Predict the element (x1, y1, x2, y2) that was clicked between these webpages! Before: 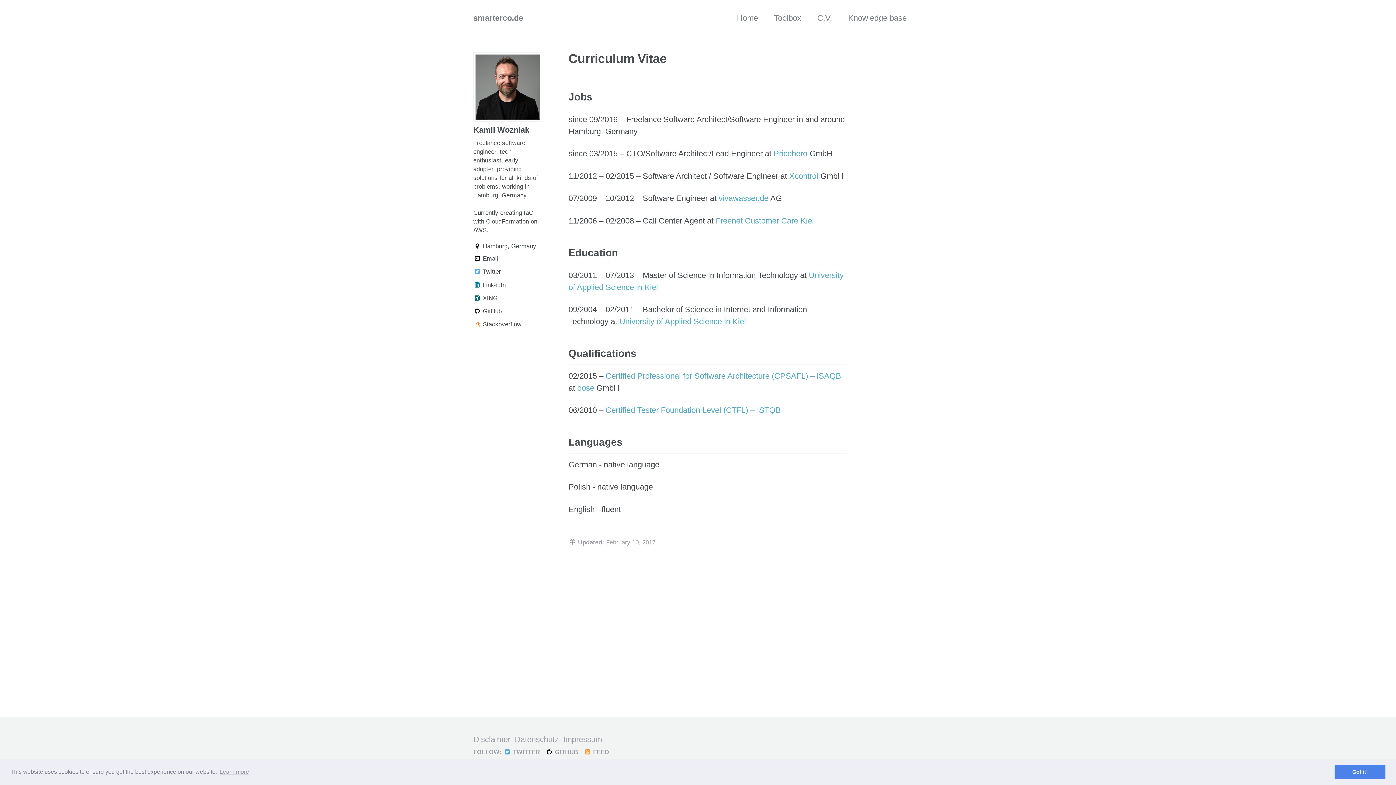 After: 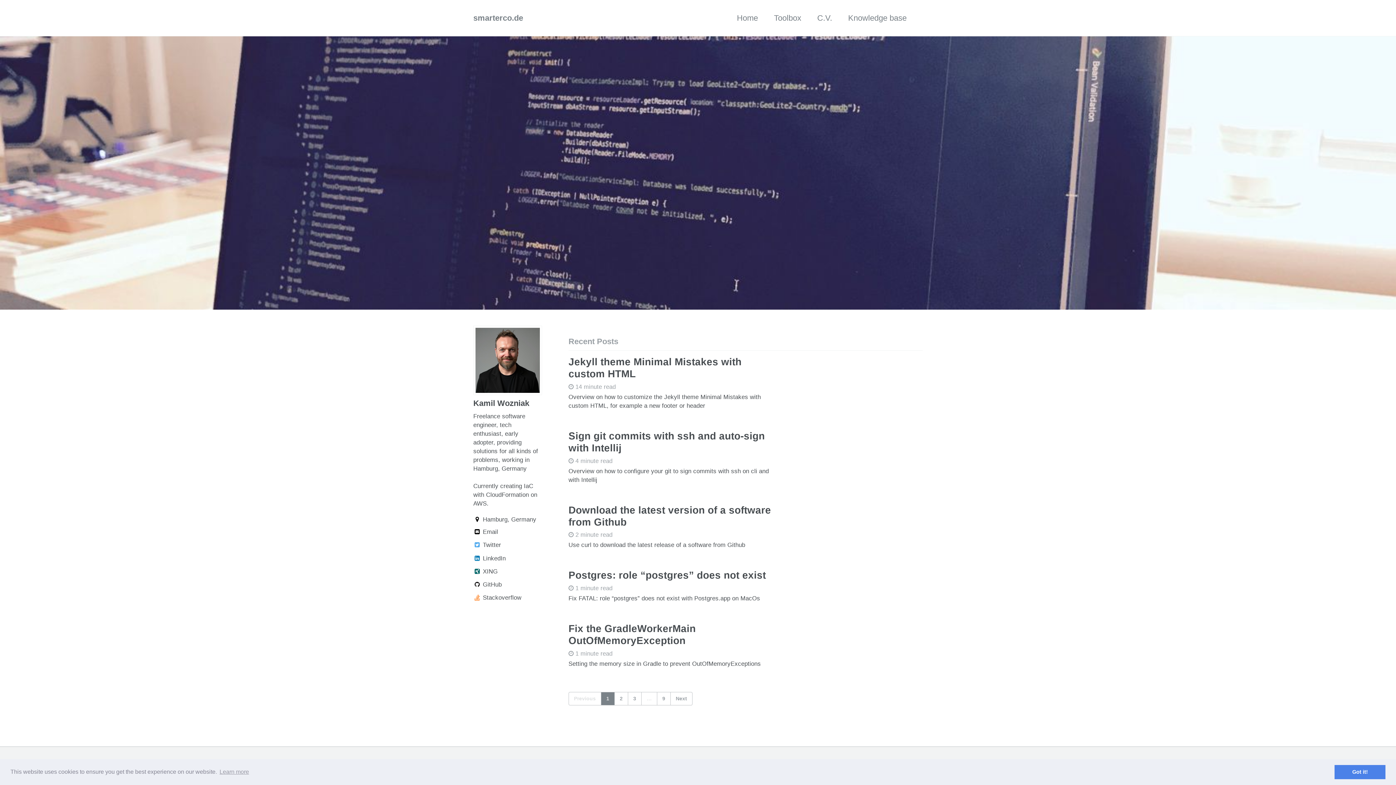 Action: bbox: (737, 8, 758, 28) label: Home